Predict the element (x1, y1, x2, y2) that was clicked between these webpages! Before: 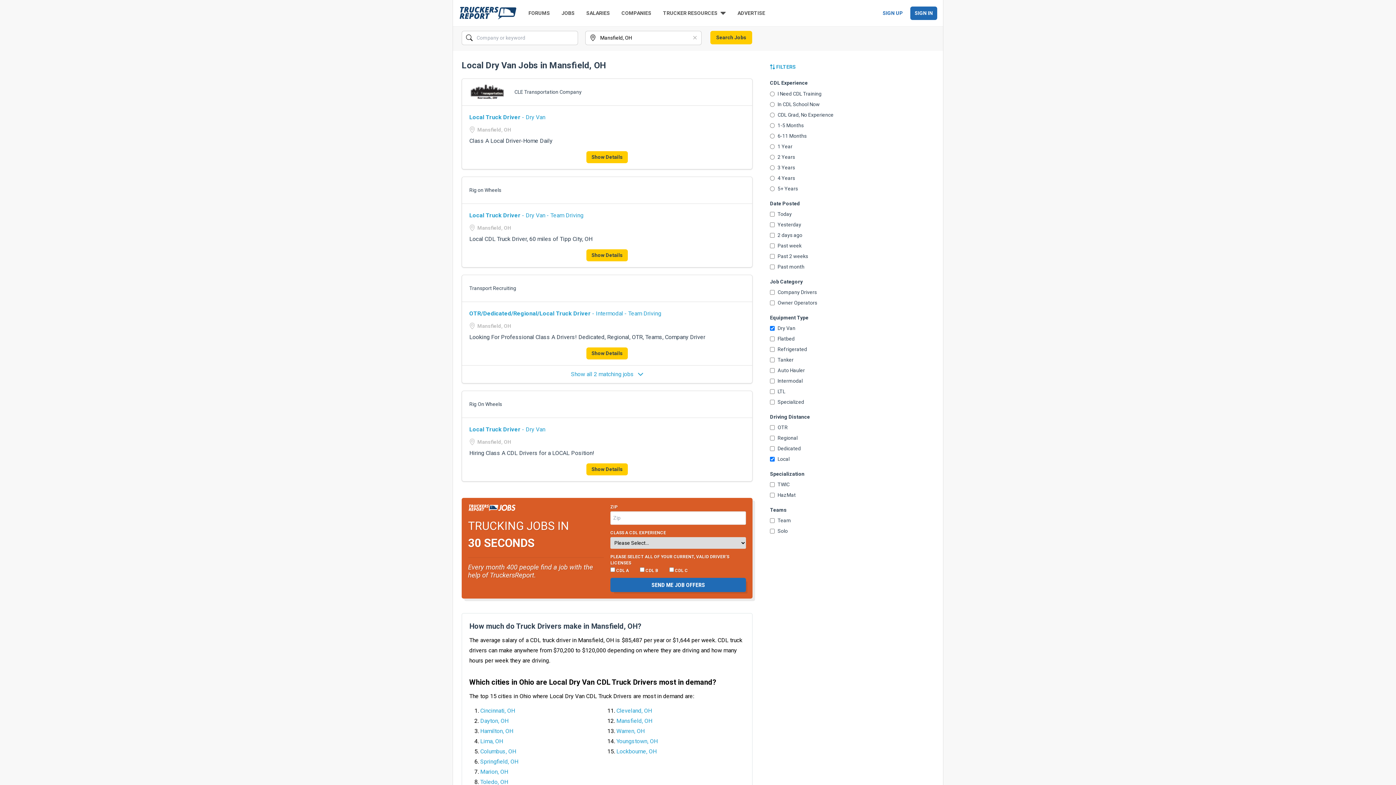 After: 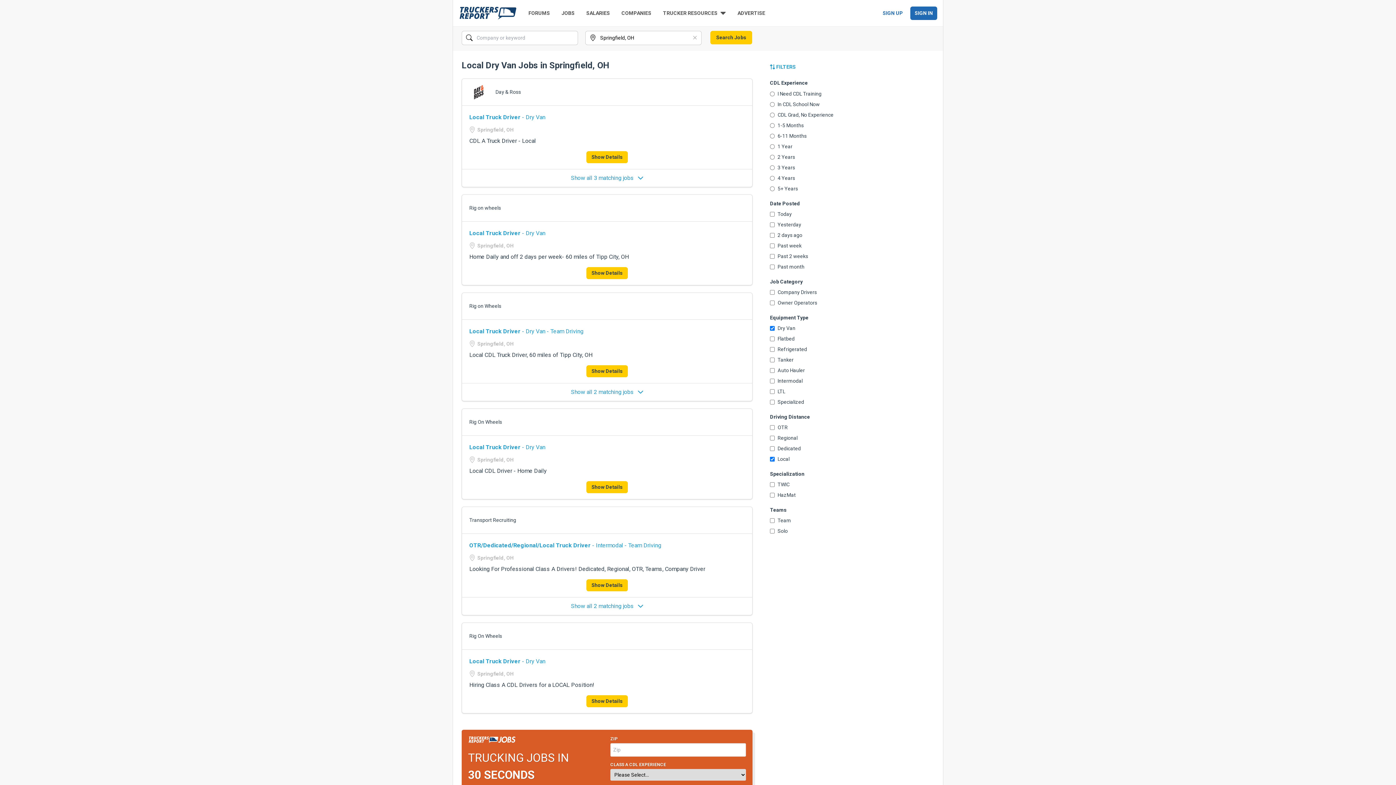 Action: bbox: (480, 758, 518, 765) label: Springfield, OH